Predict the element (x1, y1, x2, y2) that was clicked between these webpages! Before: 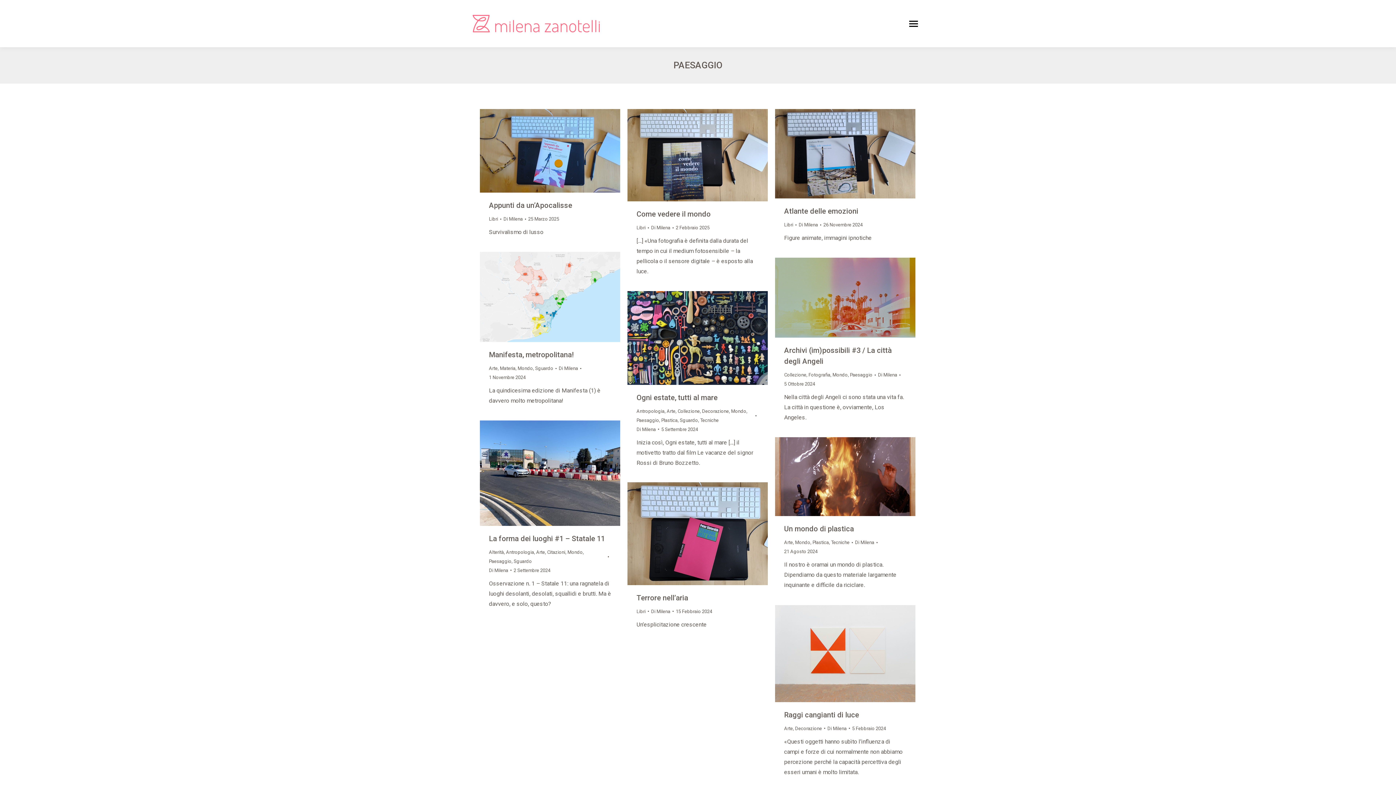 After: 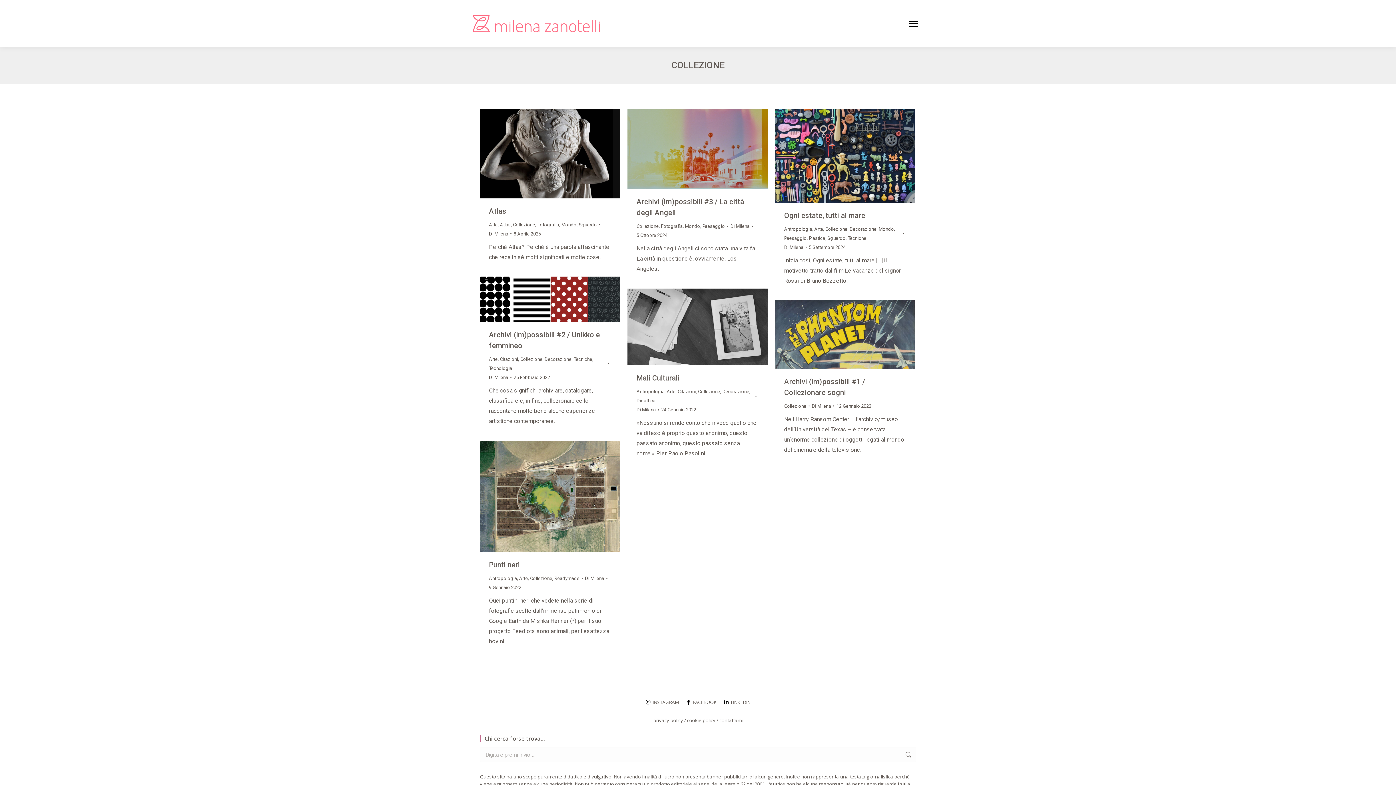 Action: label: Collezione bbox: (677, 408, 700, 414)